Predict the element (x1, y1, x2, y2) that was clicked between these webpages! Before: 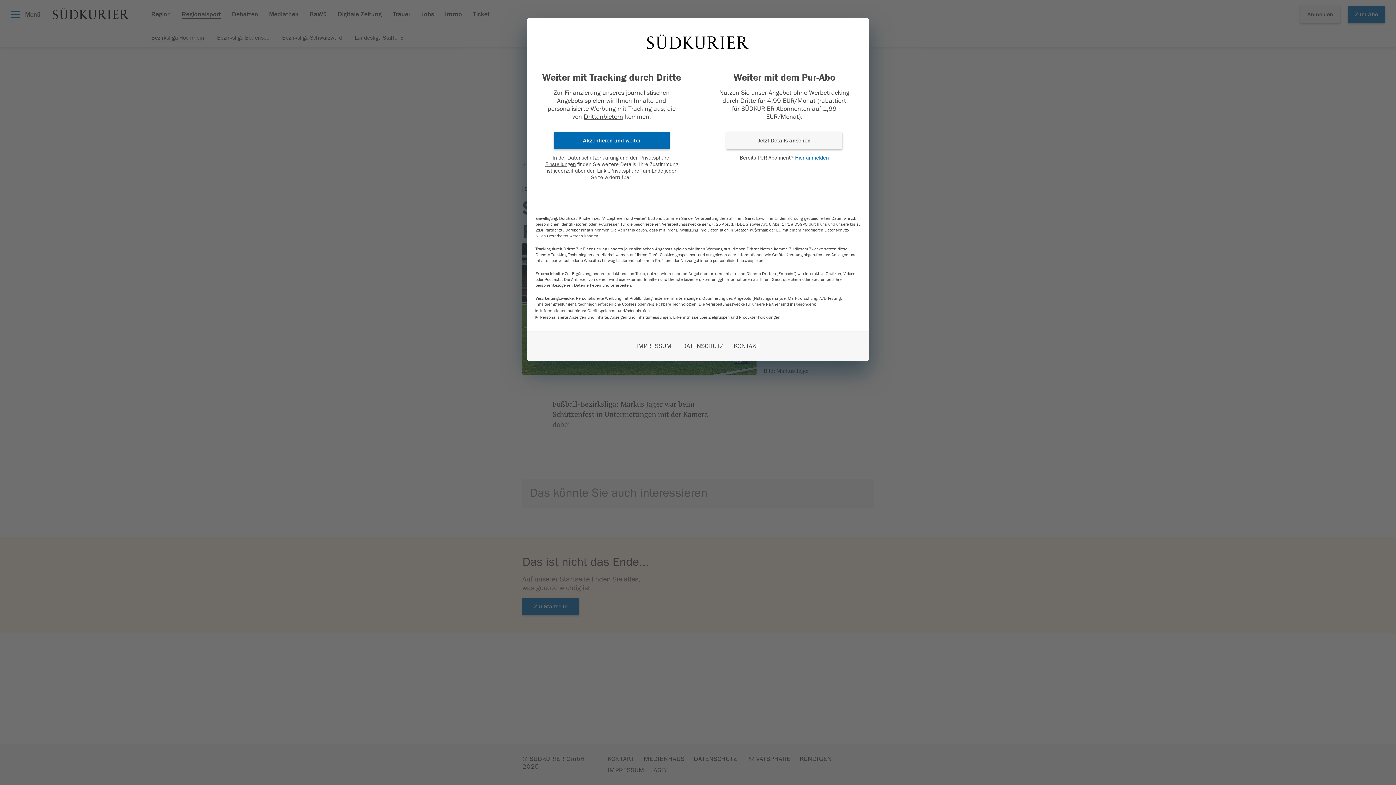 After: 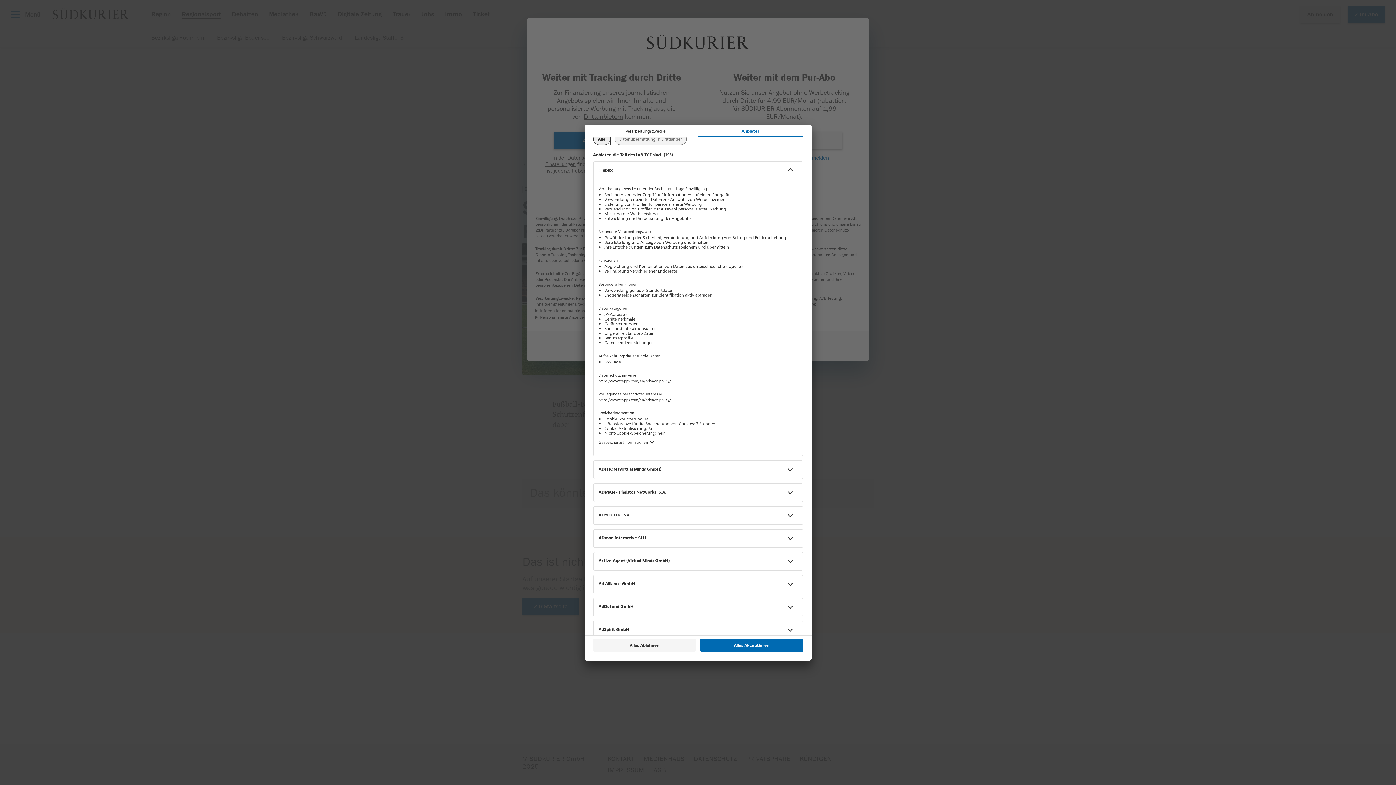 Action: label: 214 Partner bbox: (535, 227, 558, 232)